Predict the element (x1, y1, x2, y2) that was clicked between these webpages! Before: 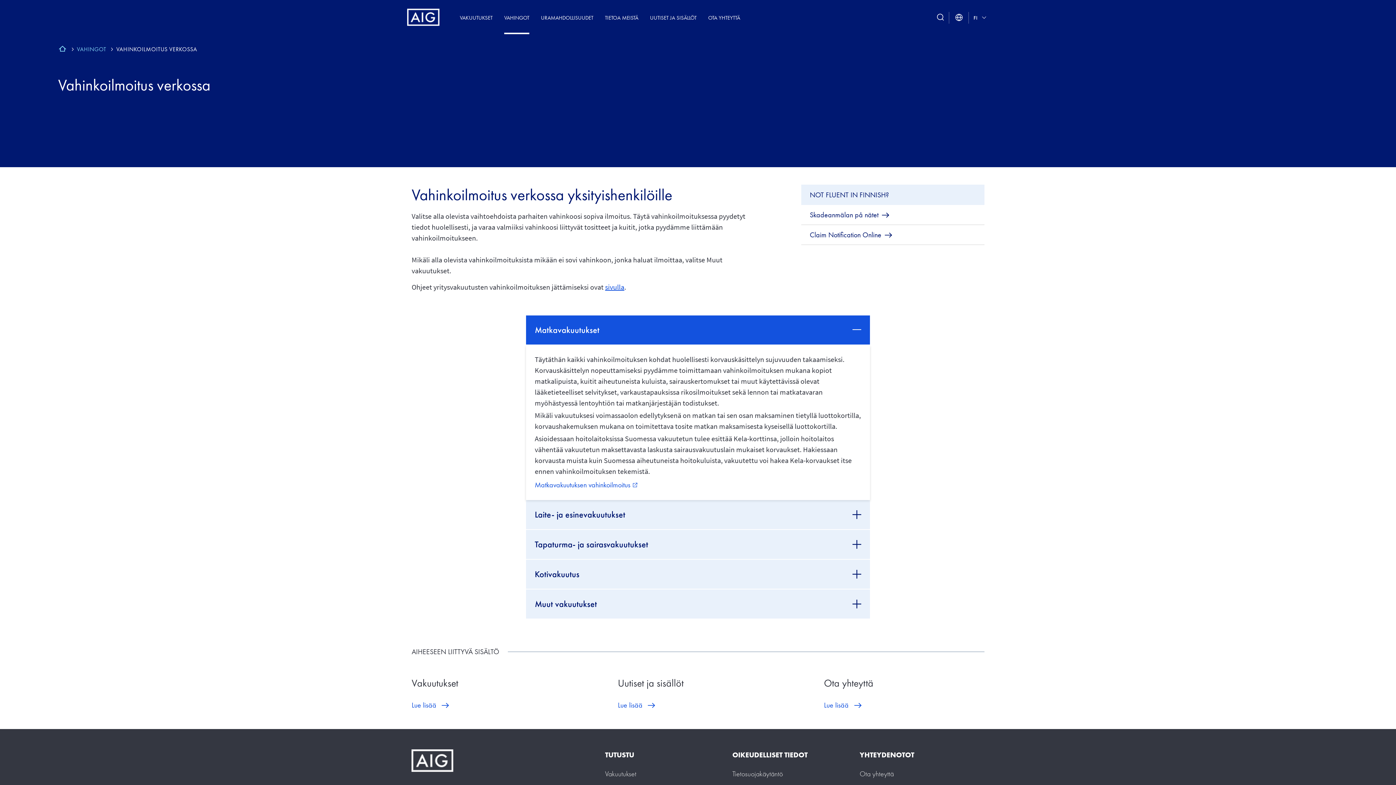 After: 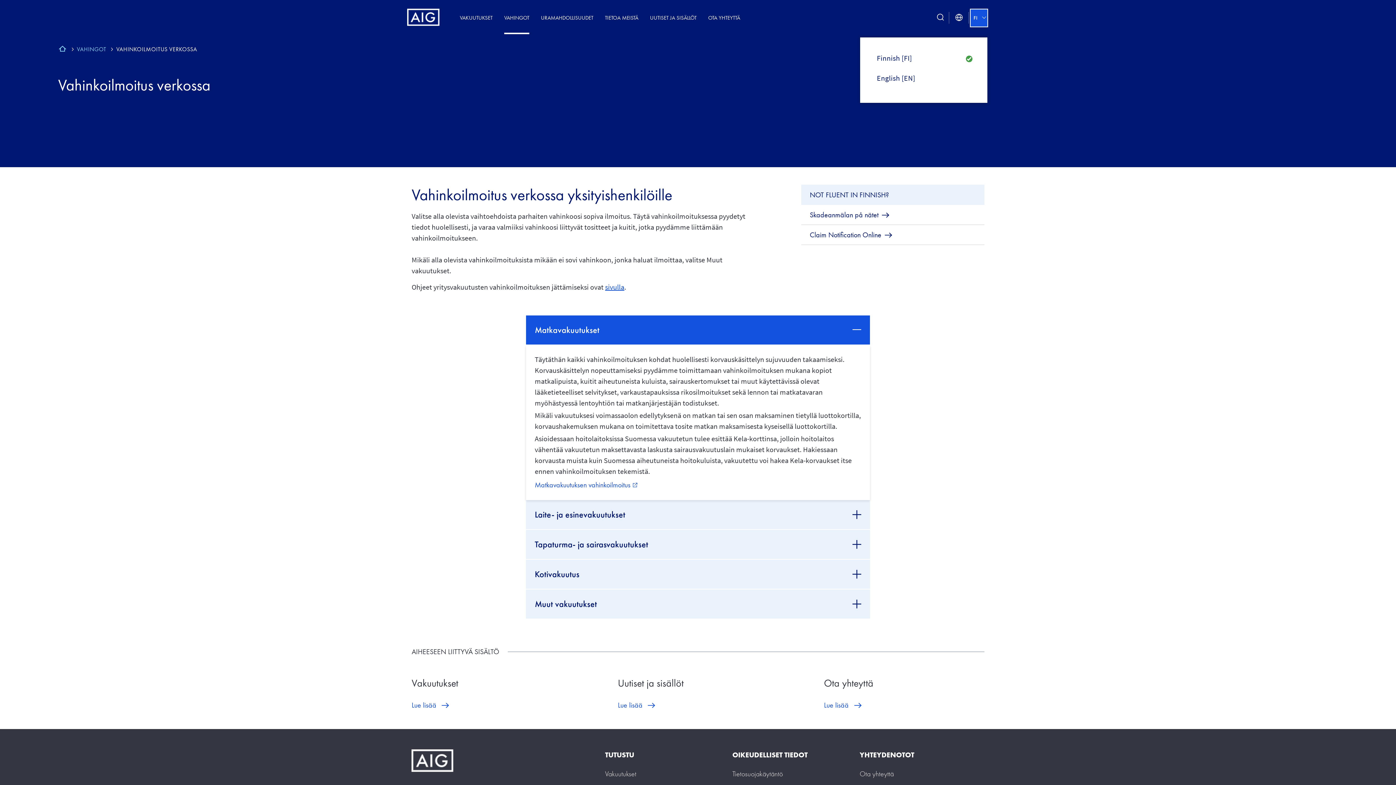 Action: bbox: (970, 9, 987, 26) label: FI